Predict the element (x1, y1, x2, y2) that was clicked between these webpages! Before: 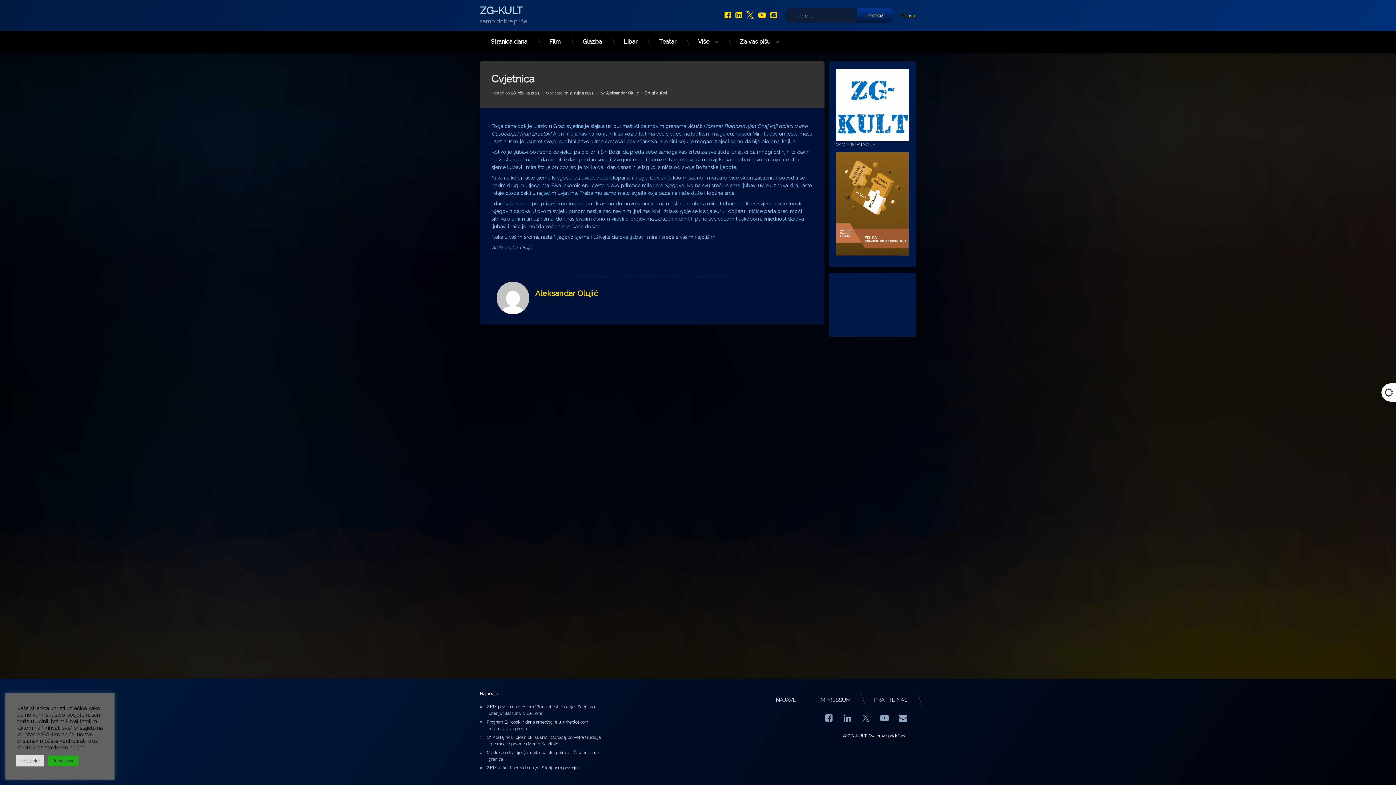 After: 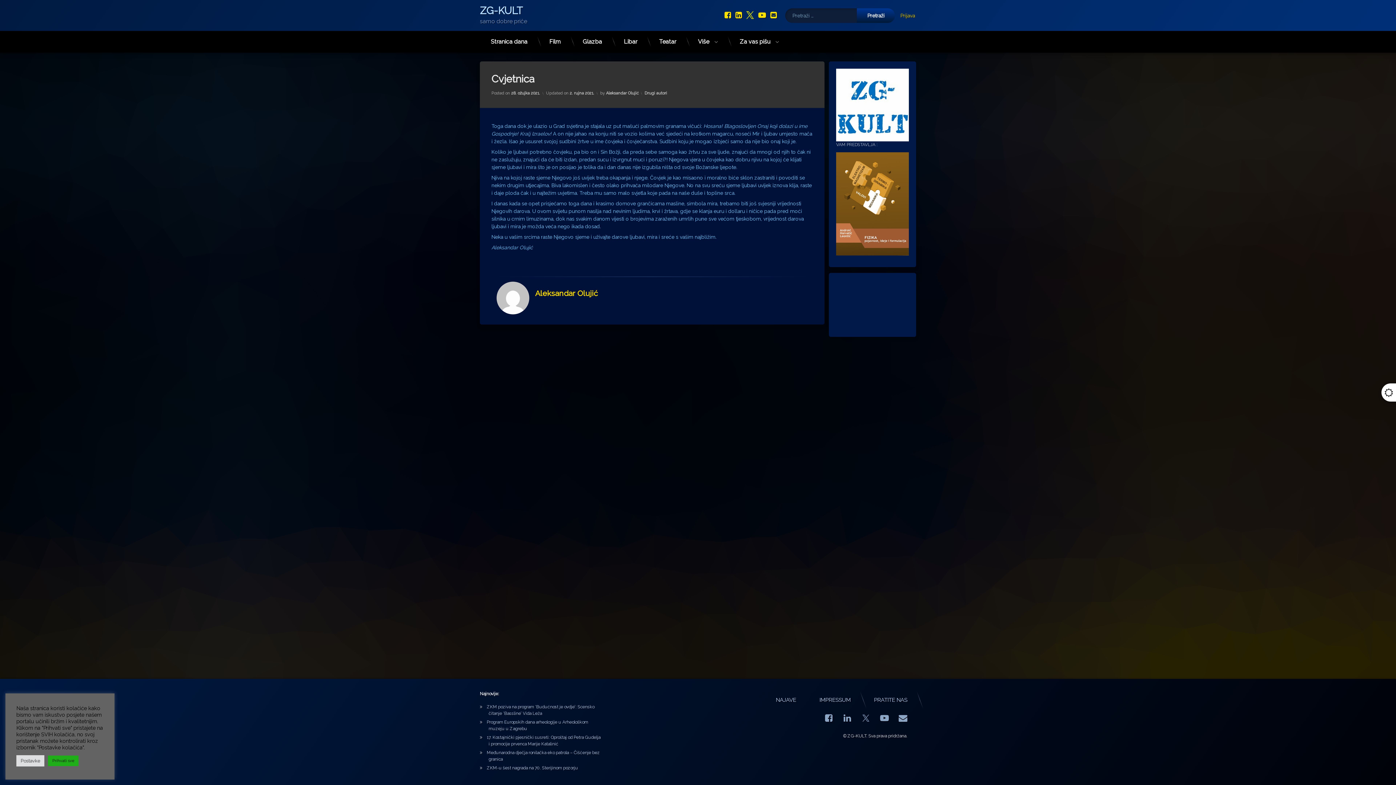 Action: bbox: (745, 11, 755, 19) label: X.com